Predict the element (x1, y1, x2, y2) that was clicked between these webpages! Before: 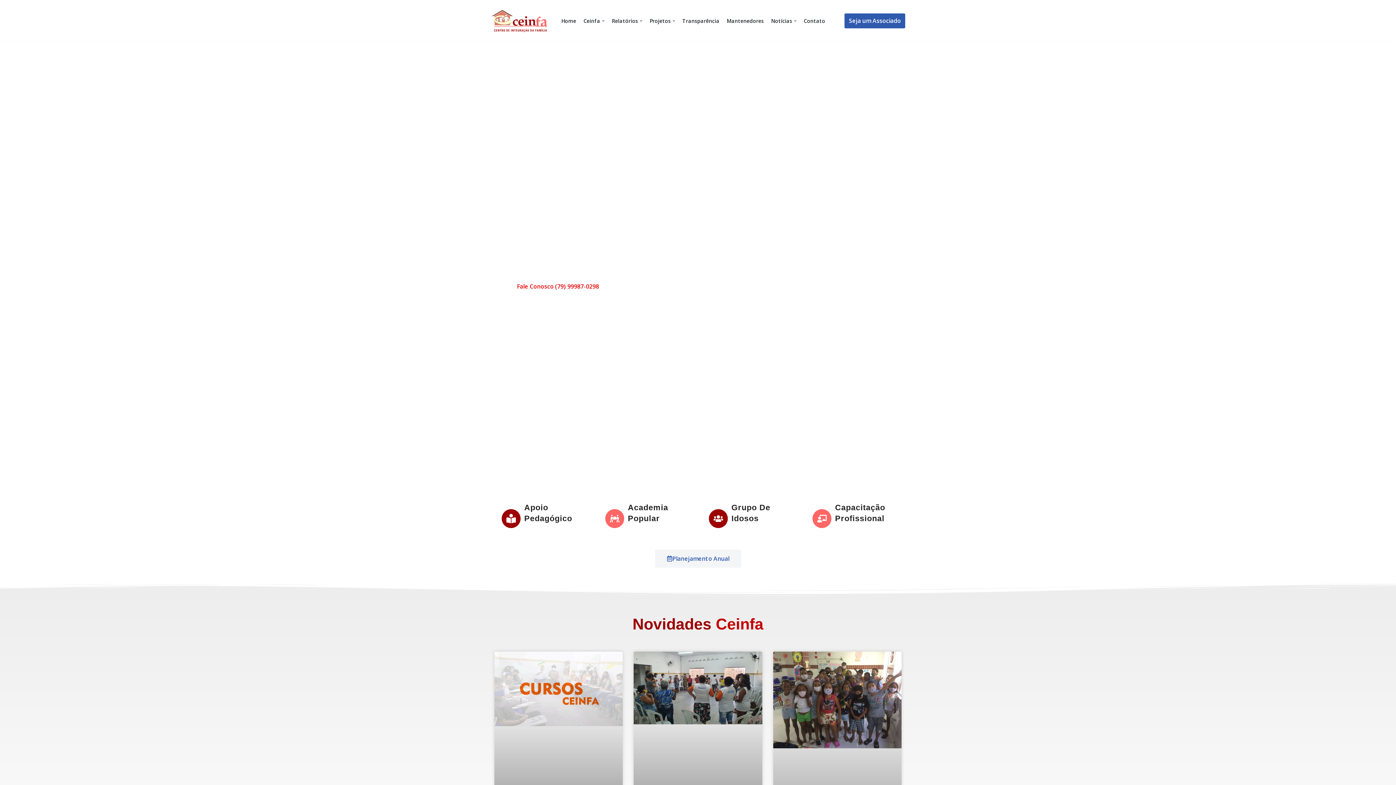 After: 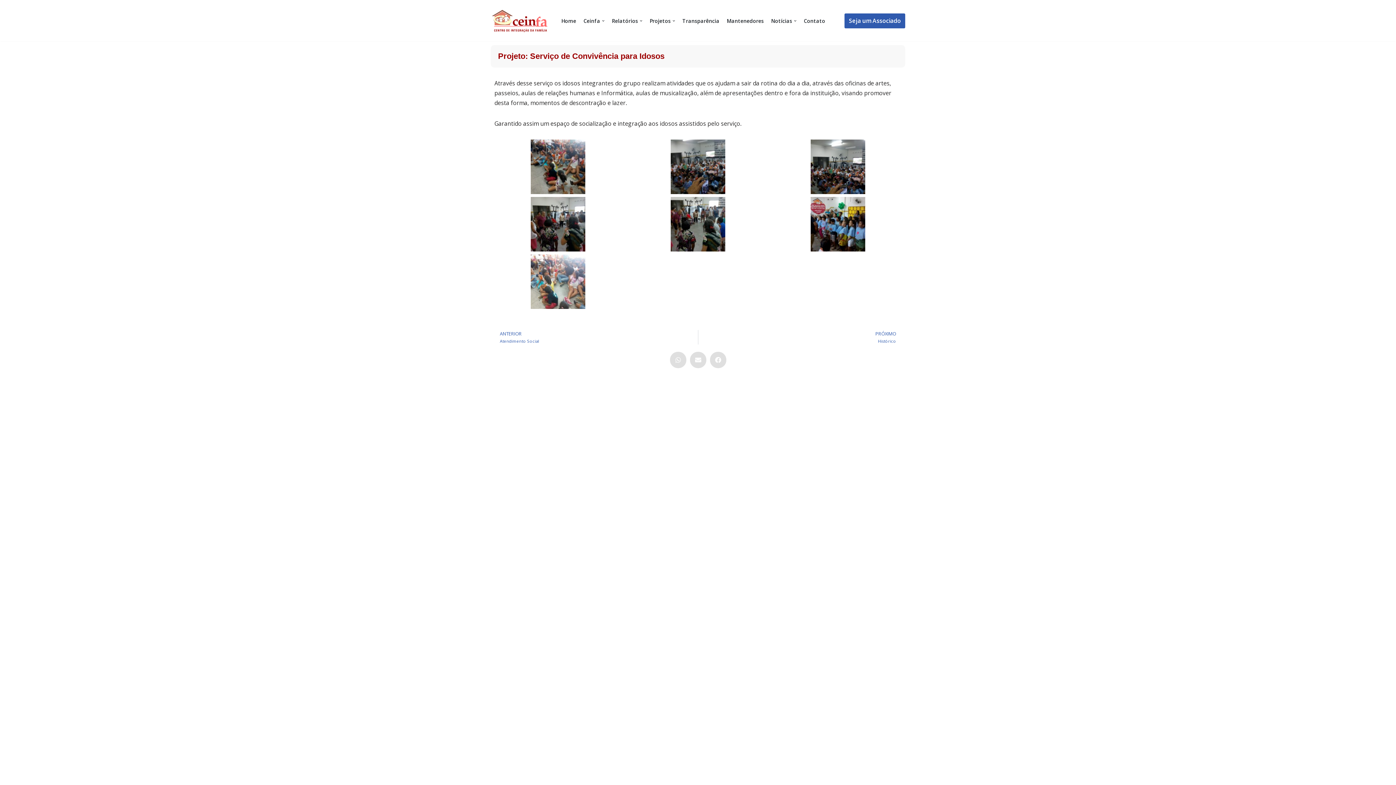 Action: bbox: (709, 509, 728, 528) label: Grupo de idosos